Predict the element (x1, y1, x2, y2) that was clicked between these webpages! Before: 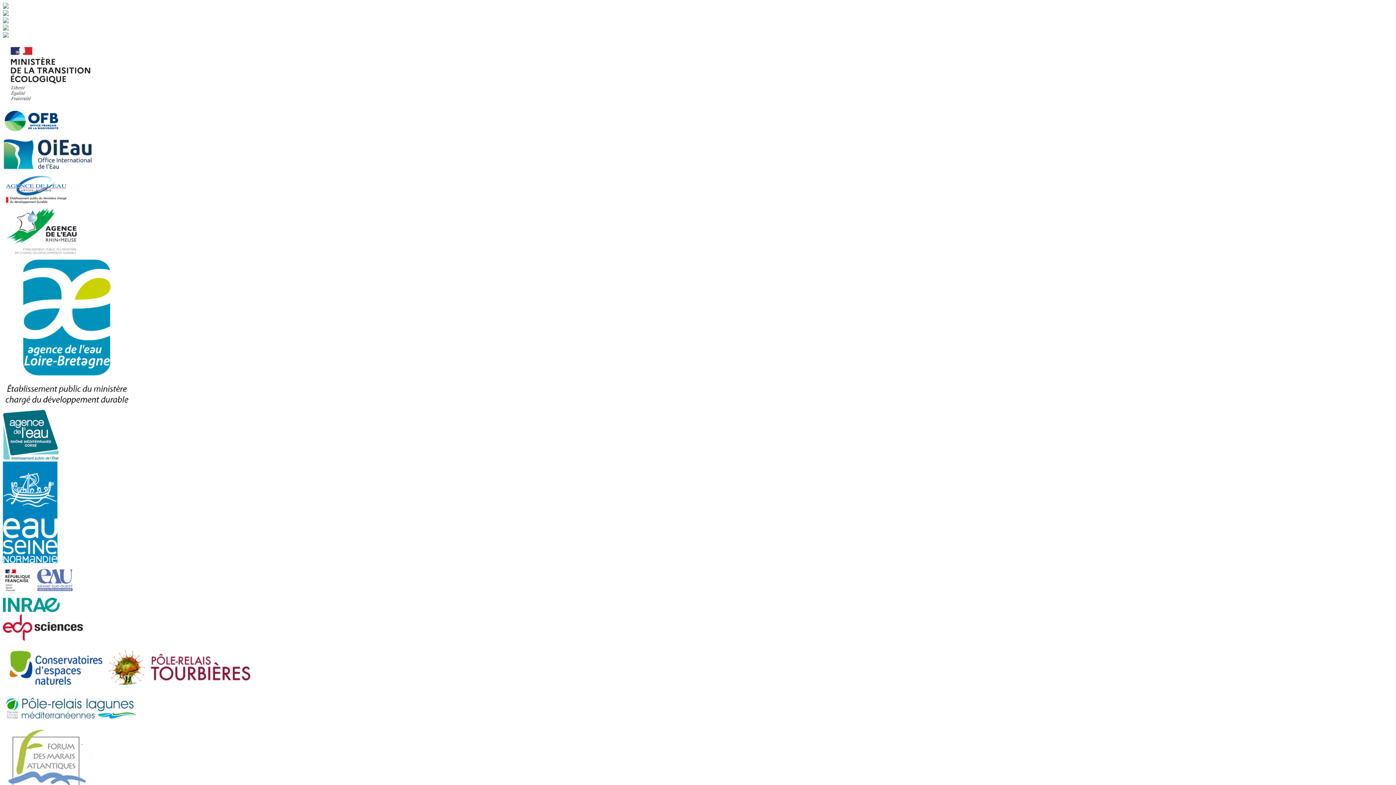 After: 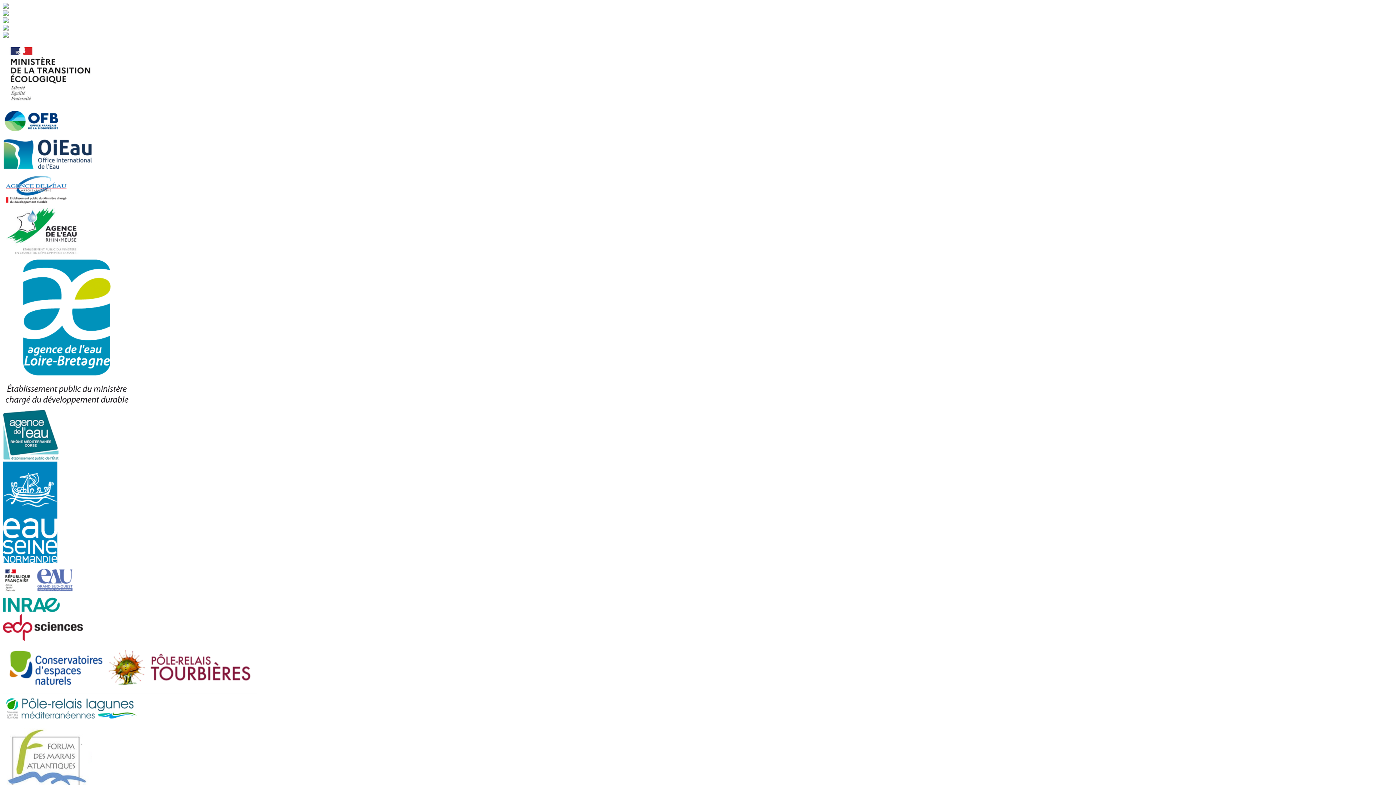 Action: bbox: (2, 251, 80, 257)